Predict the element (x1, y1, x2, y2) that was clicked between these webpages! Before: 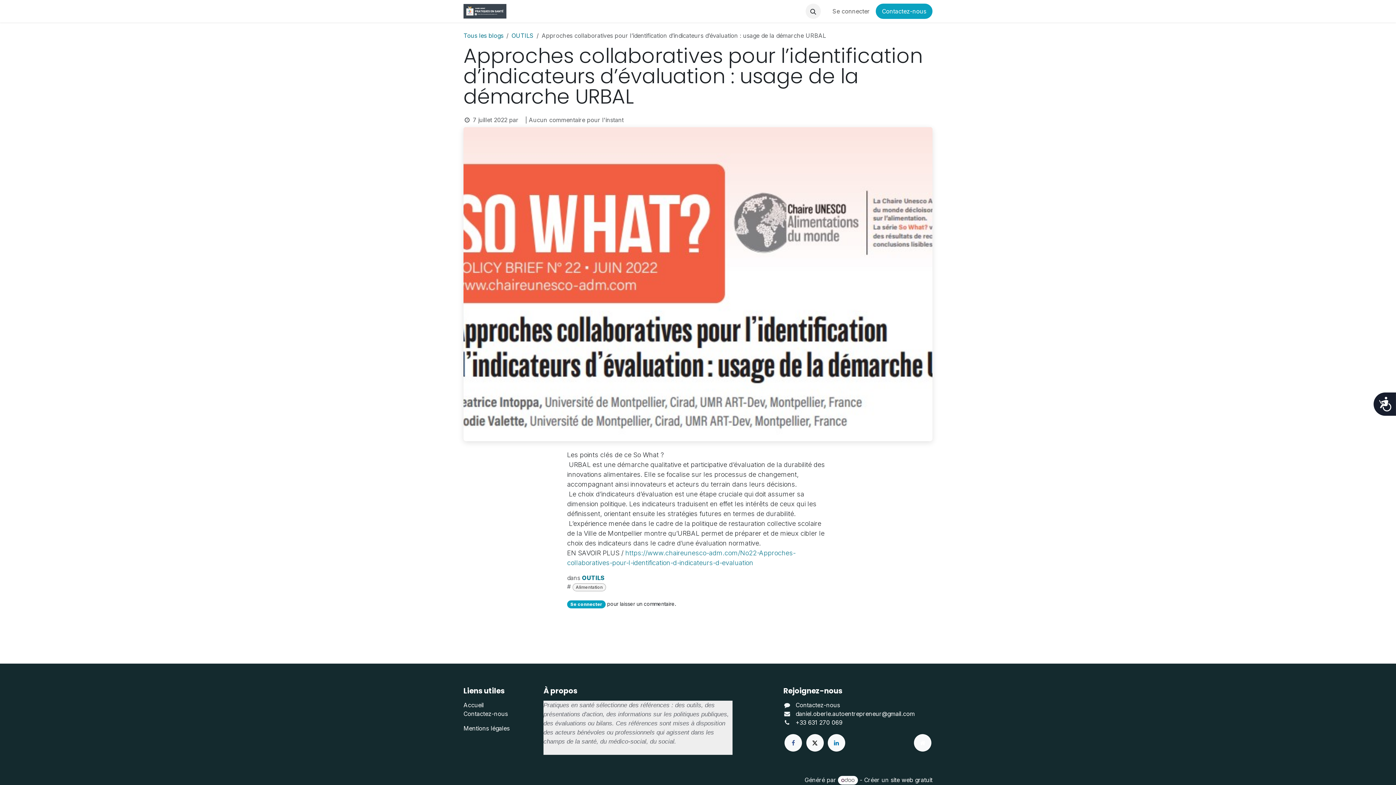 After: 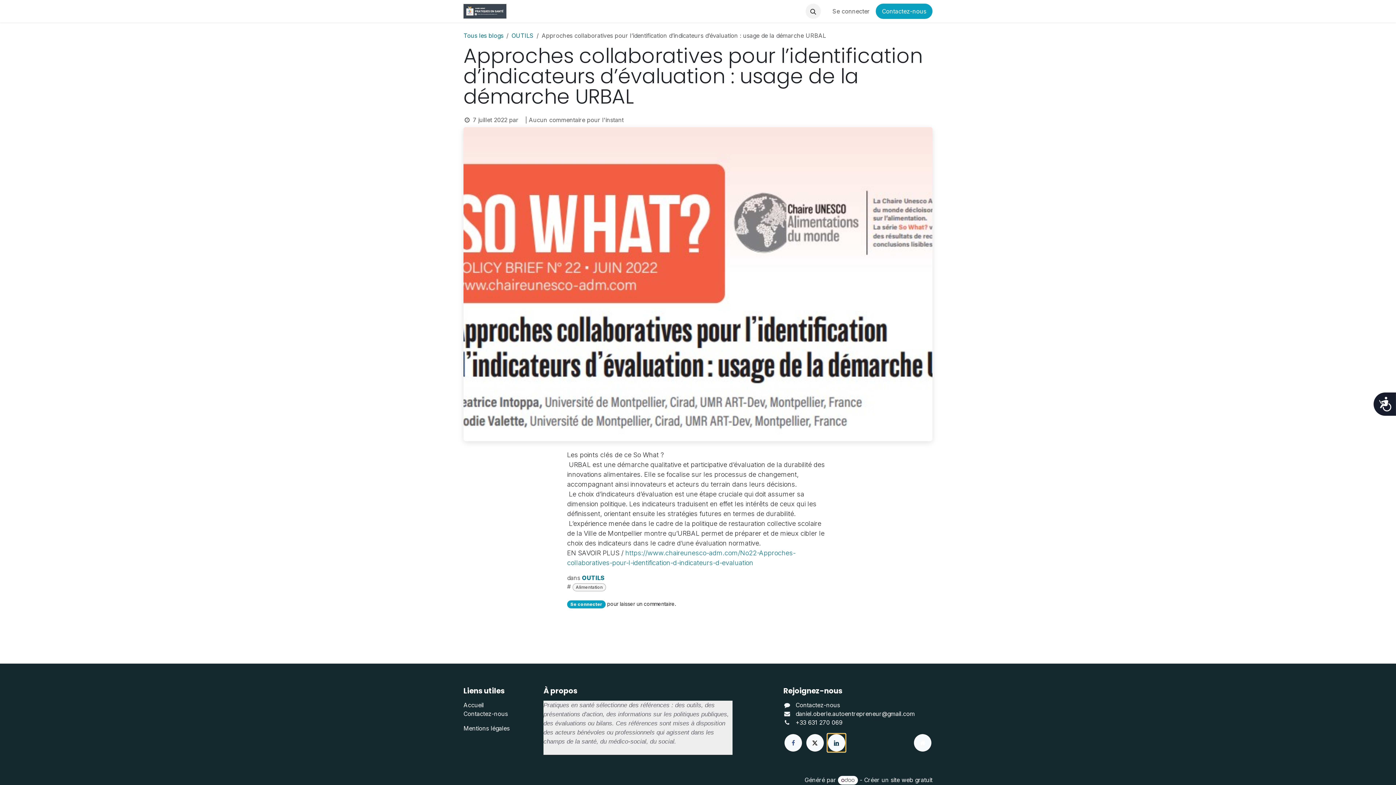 Action: label: ​ bbox: (827, 734, 845, 751)